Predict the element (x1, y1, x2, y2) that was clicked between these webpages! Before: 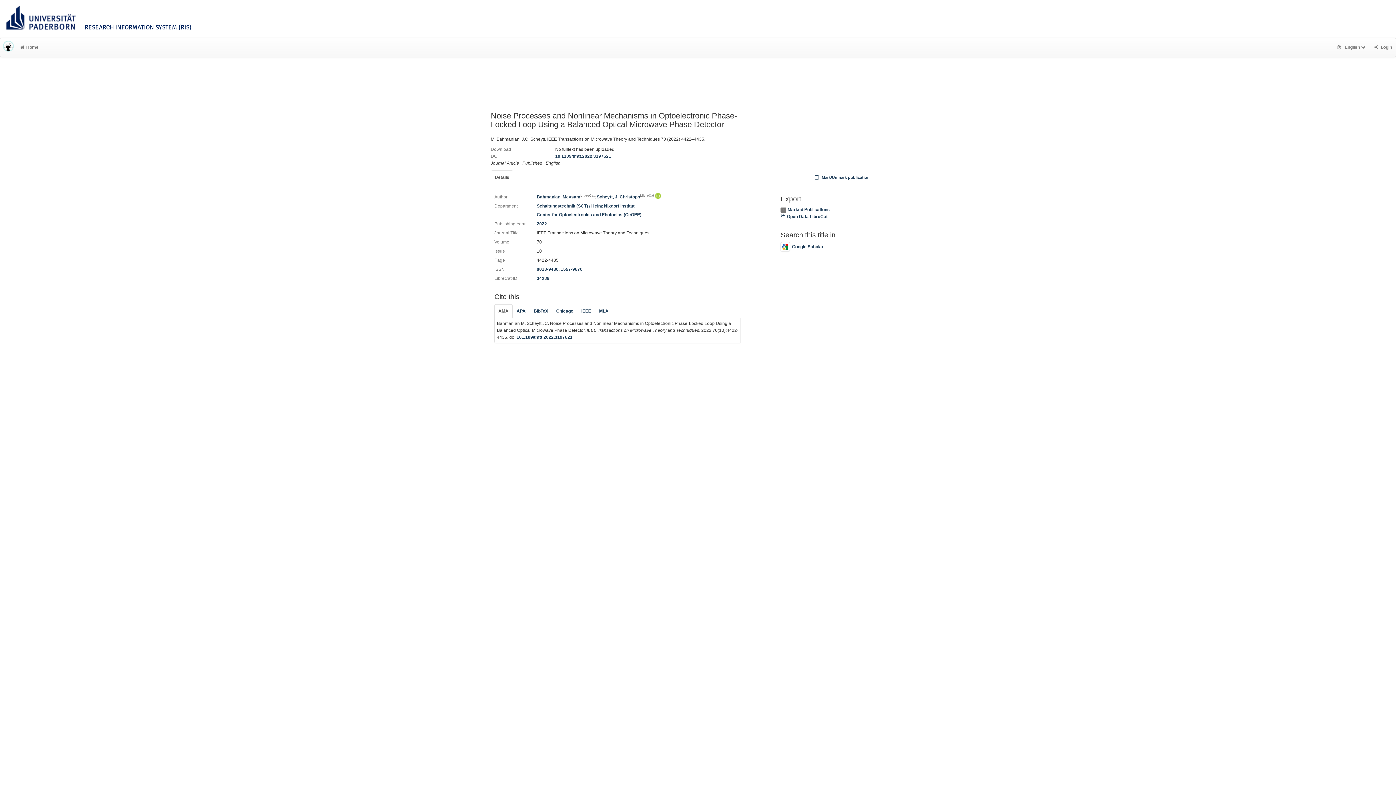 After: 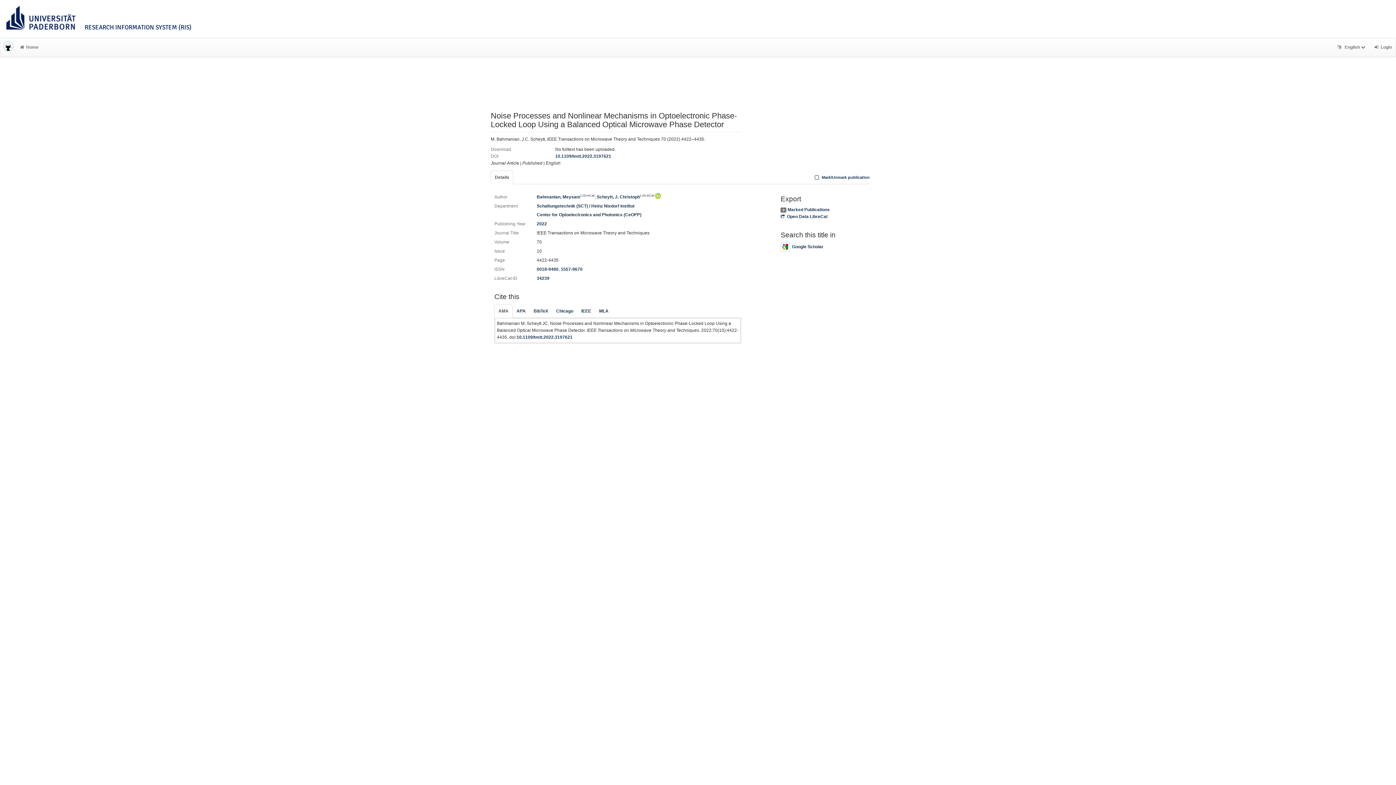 Action: label: Details bbox: (490, 170, 513, 184)